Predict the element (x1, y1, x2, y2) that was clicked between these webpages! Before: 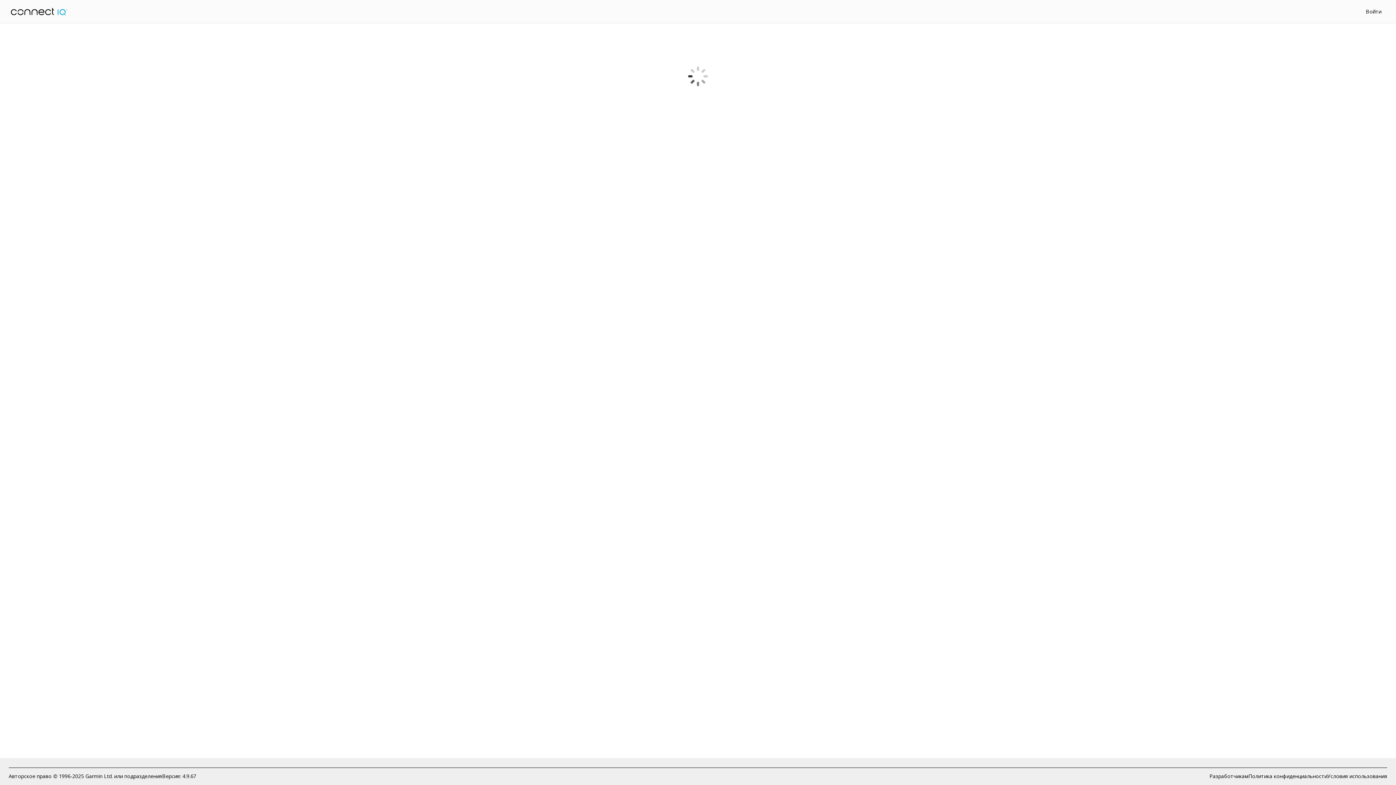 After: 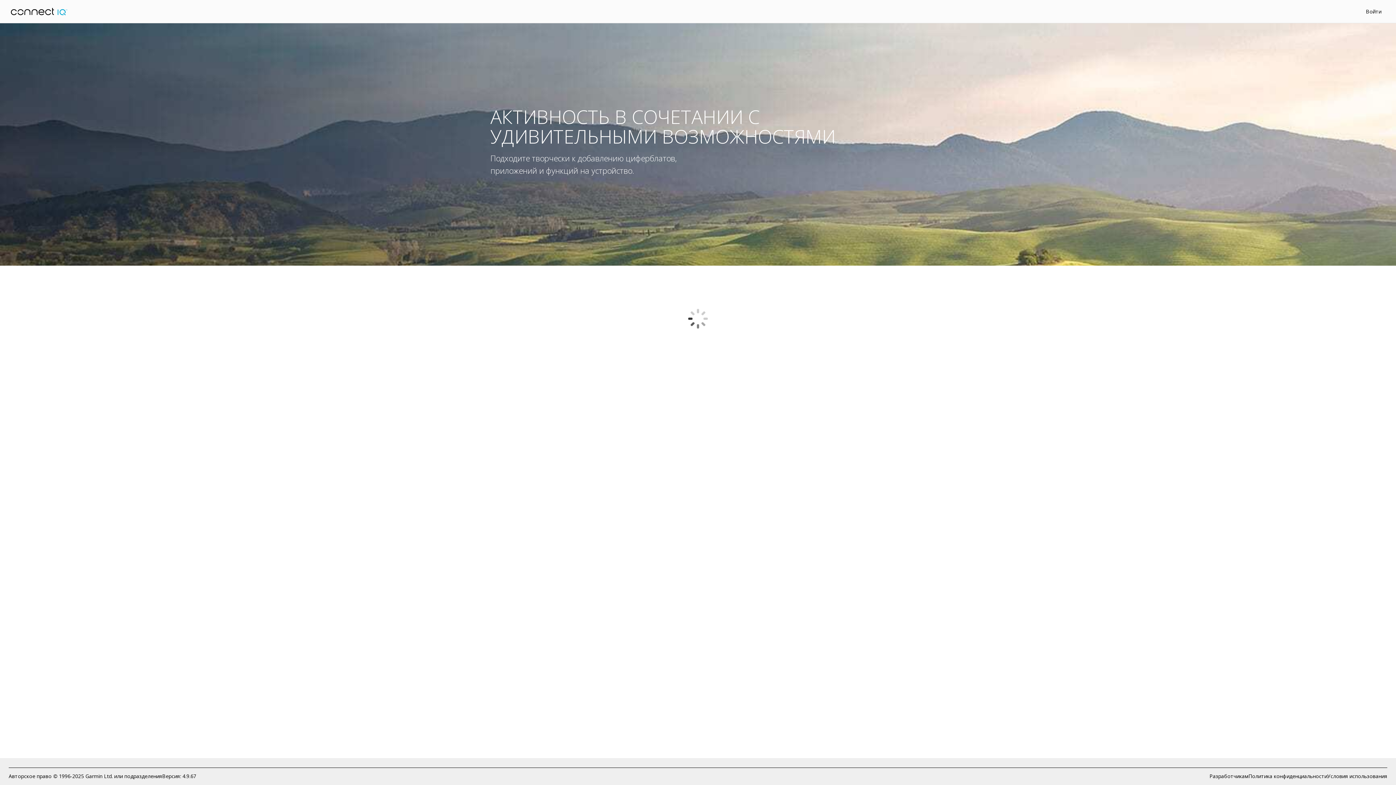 Action: bbox: (10, 7, 67, 15)